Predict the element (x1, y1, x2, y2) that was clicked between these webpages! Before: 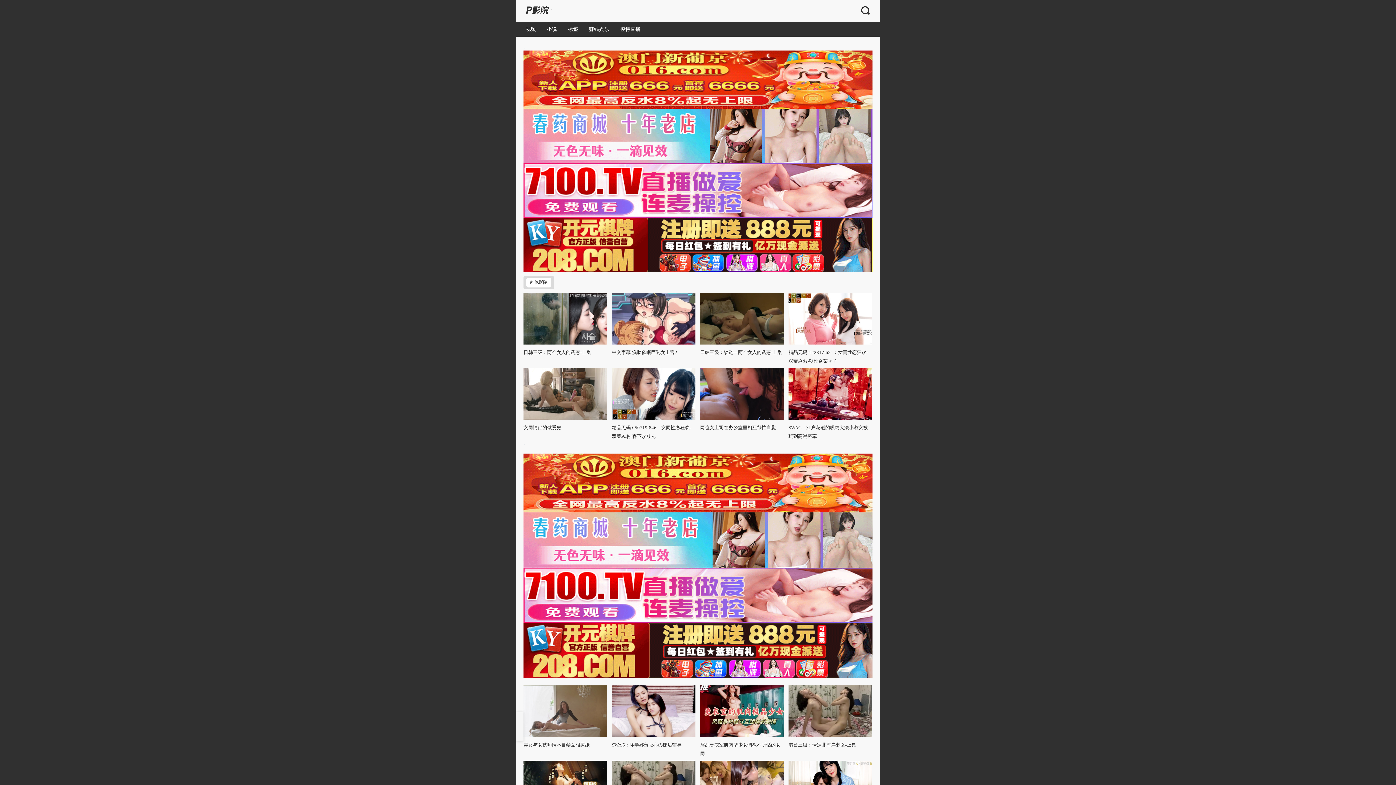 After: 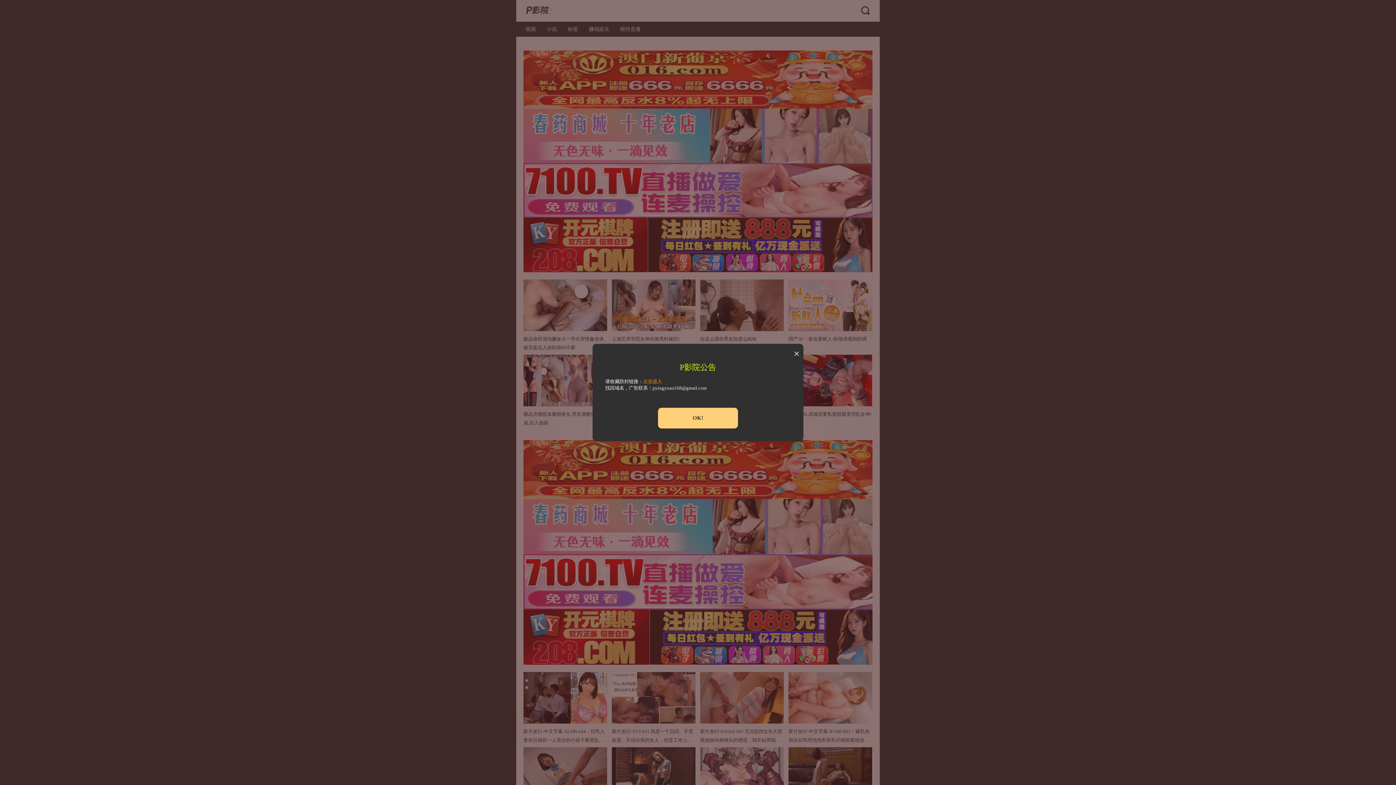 Action: bbox: (525, 10, 550, 15) label:  